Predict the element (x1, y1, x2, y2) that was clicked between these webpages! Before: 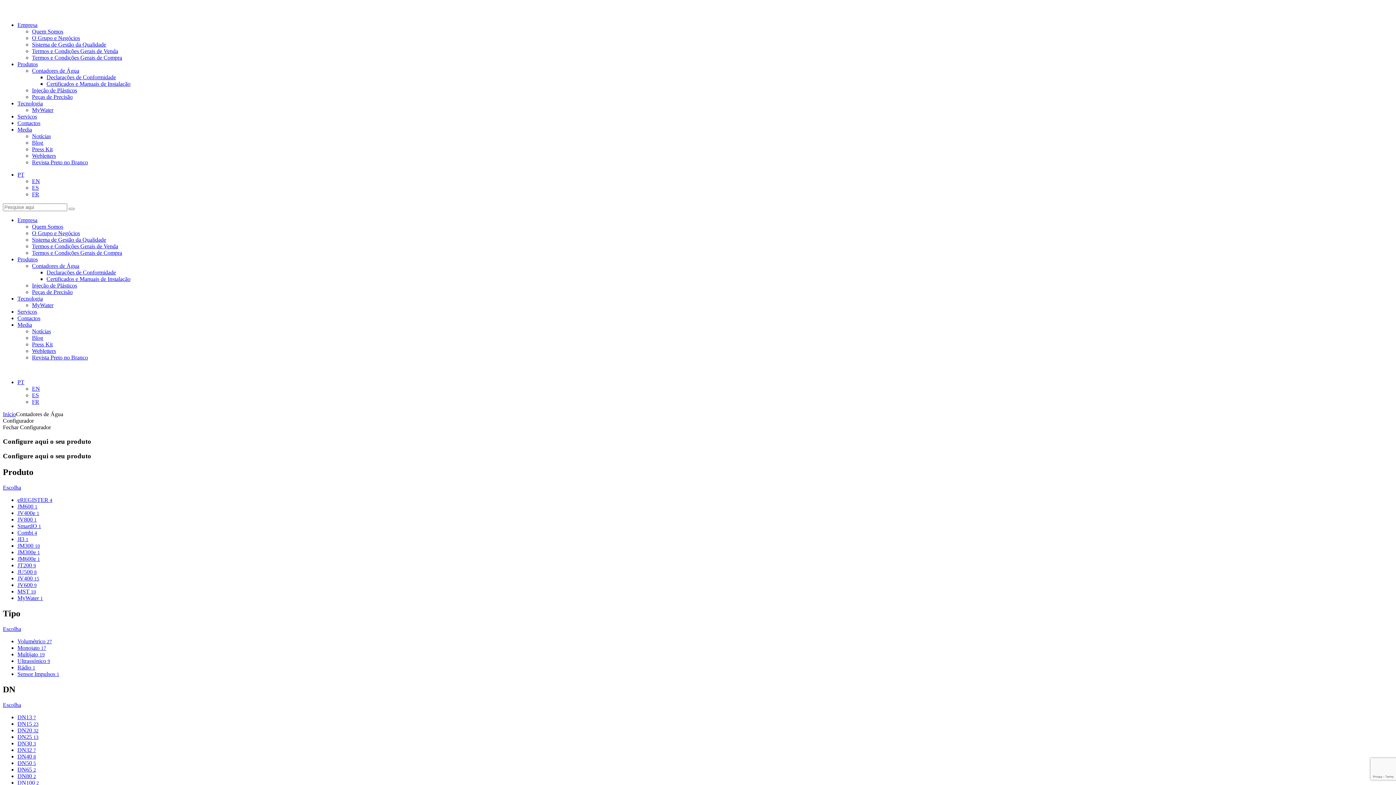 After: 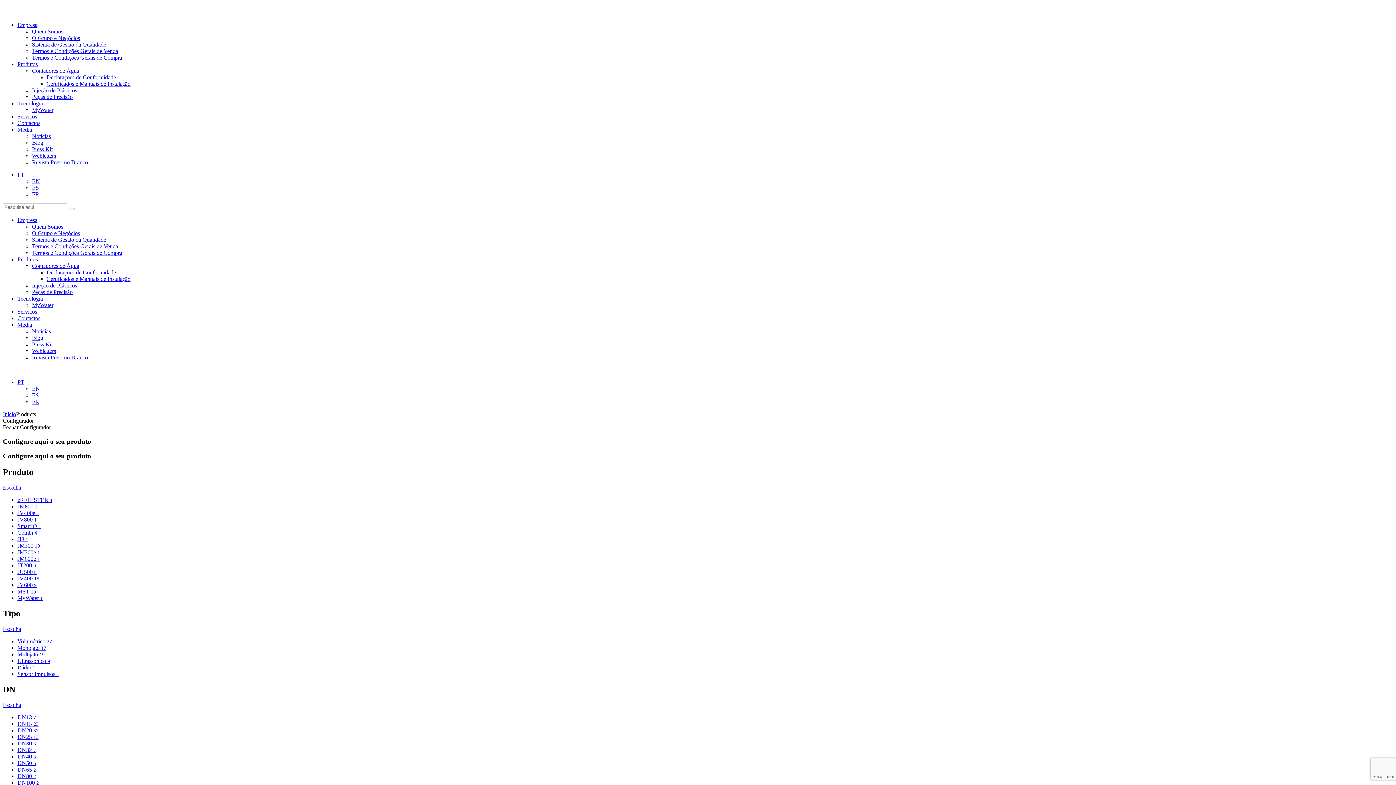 Action: label: JU500 8 bbox: (17, 569, 36, 575)